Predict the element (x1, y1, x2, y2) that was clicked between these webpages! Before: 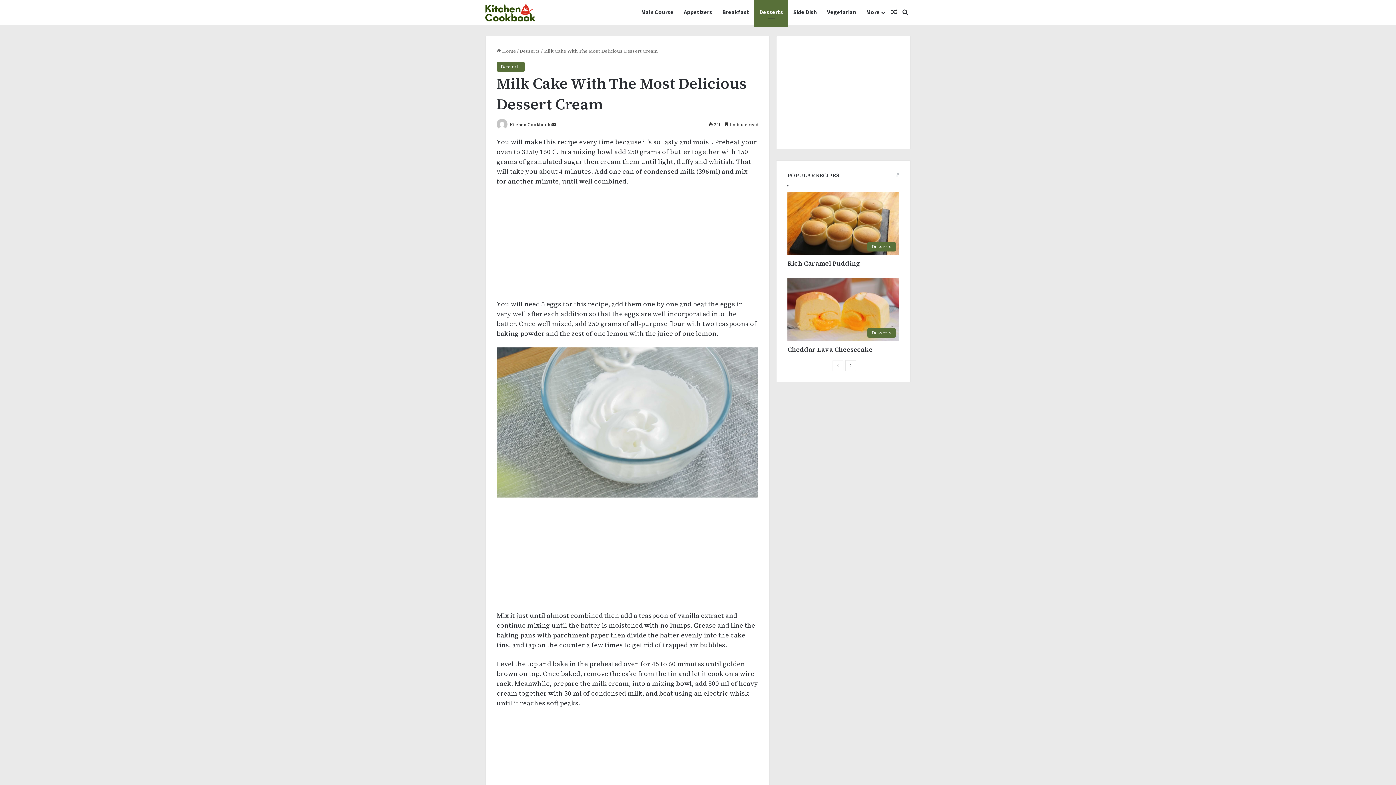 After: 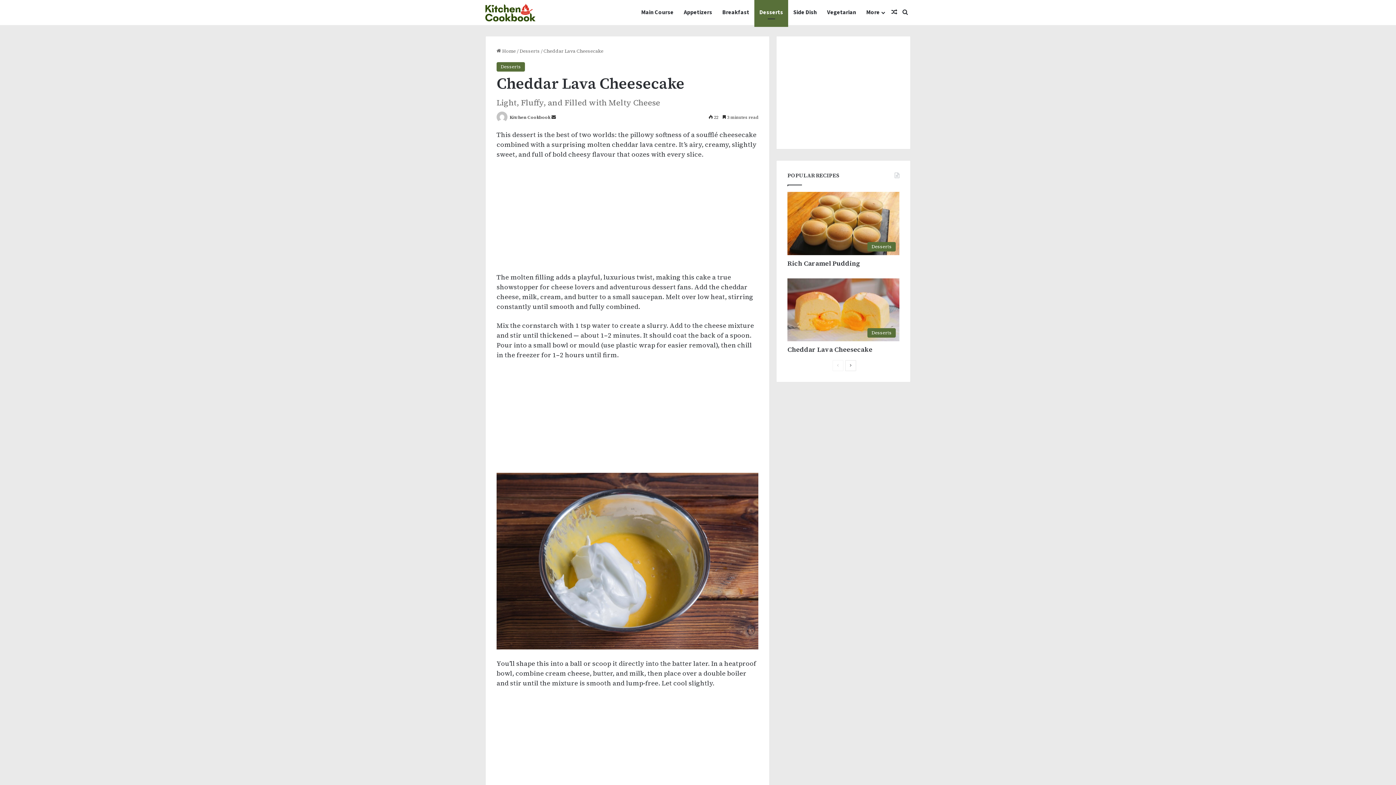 Action: bbox: (787, 345, 872, 354) label: Cheddar Lava Cheesecake